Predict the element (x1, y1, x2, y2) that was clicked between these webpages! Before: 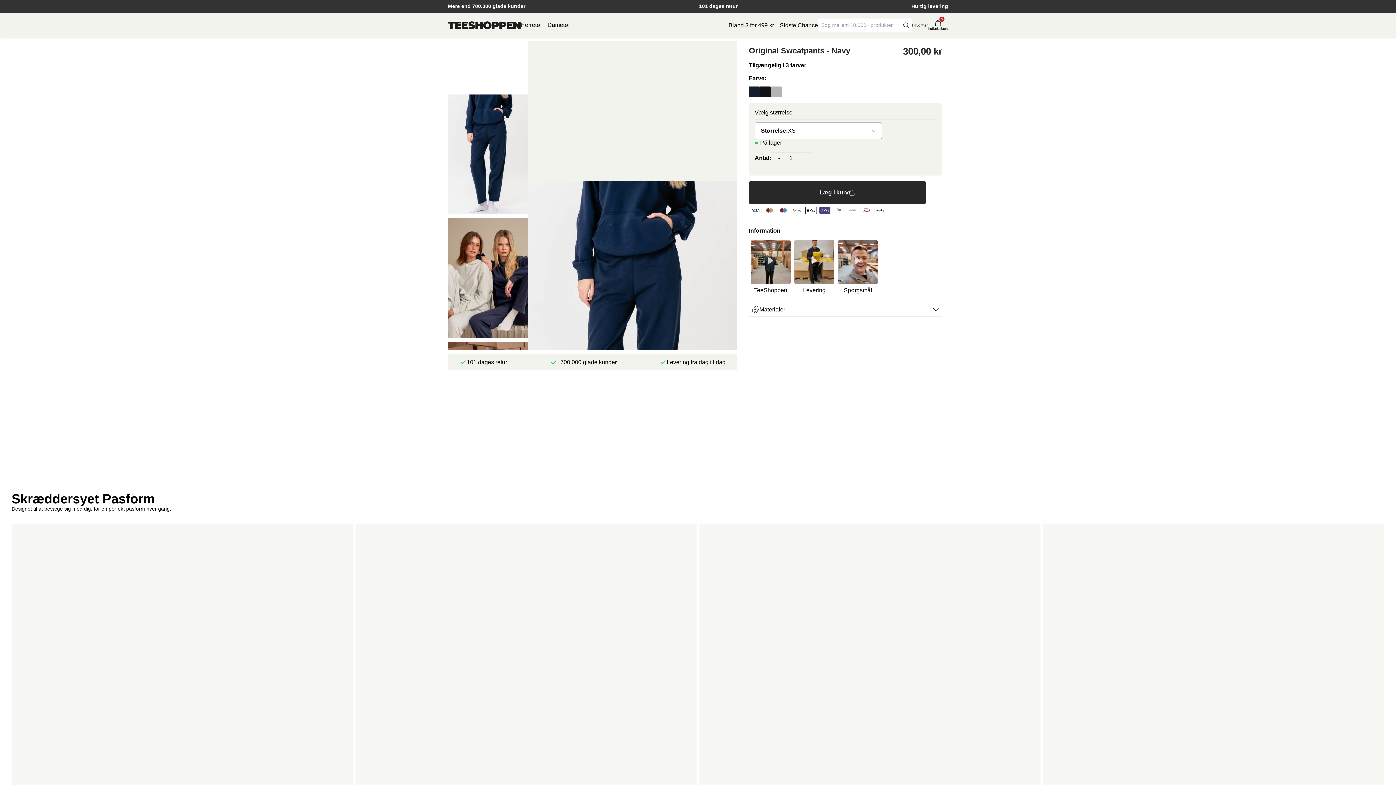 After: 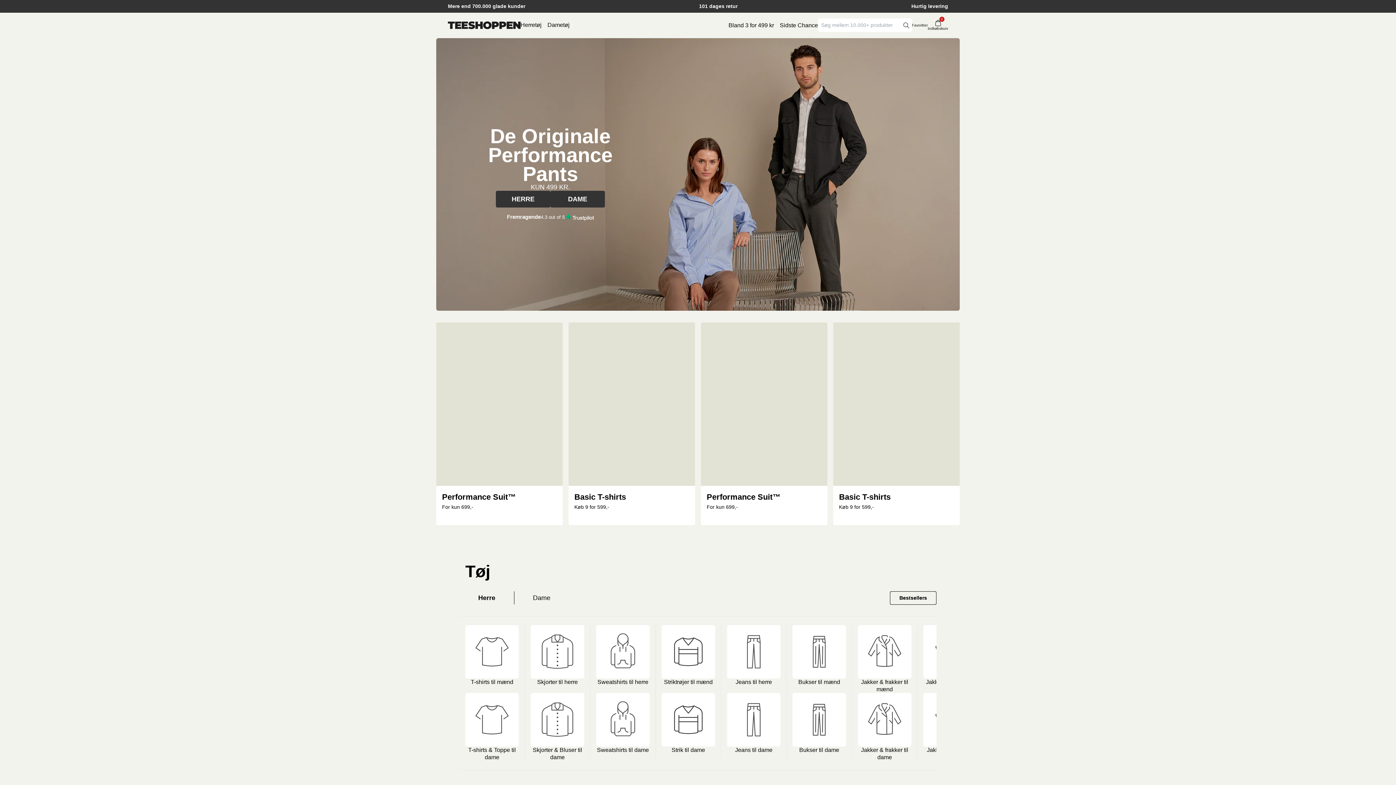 Action: label: logo bbox: (448, 21, 520, 29)